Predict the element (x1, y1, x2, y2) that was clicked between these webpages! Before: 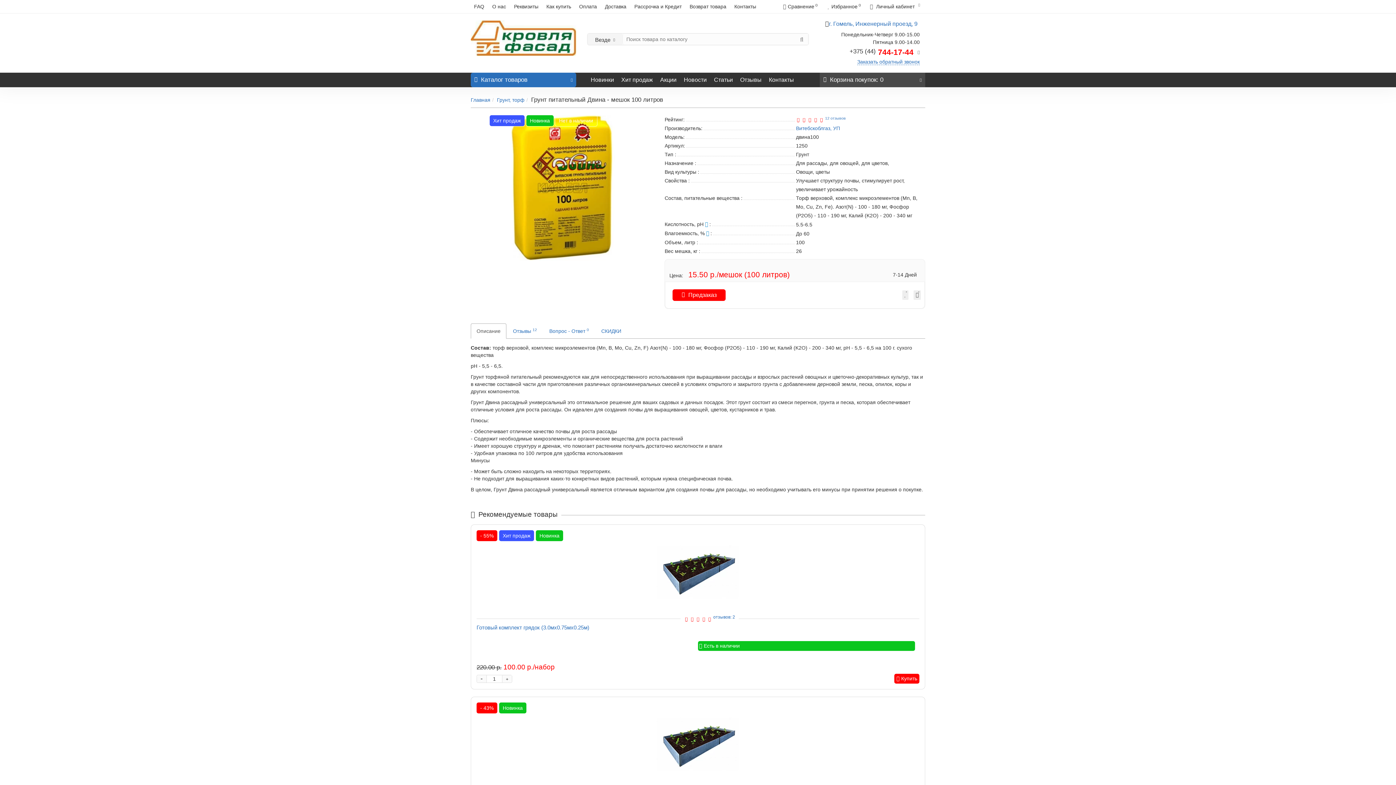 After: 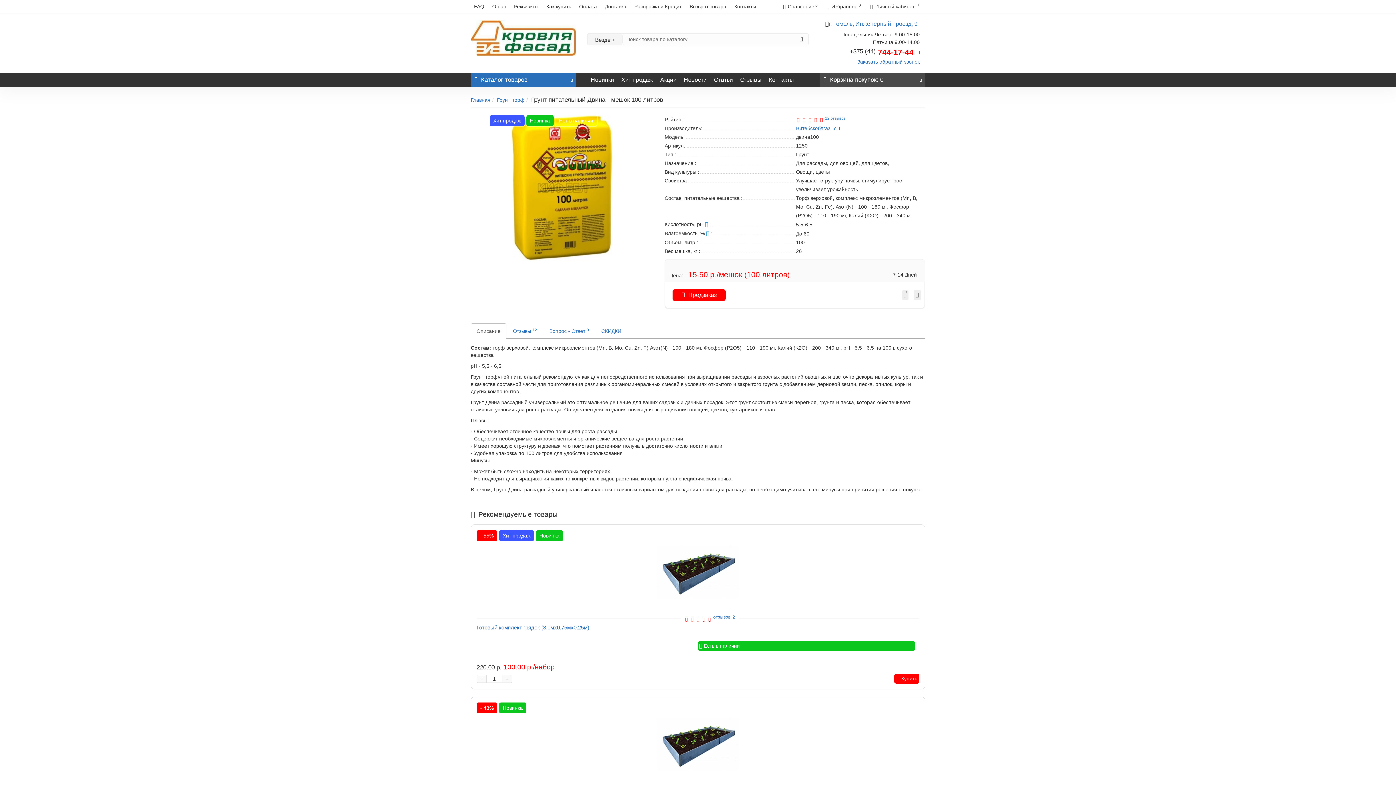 Action: bbox: (795, 33, 808, 44)